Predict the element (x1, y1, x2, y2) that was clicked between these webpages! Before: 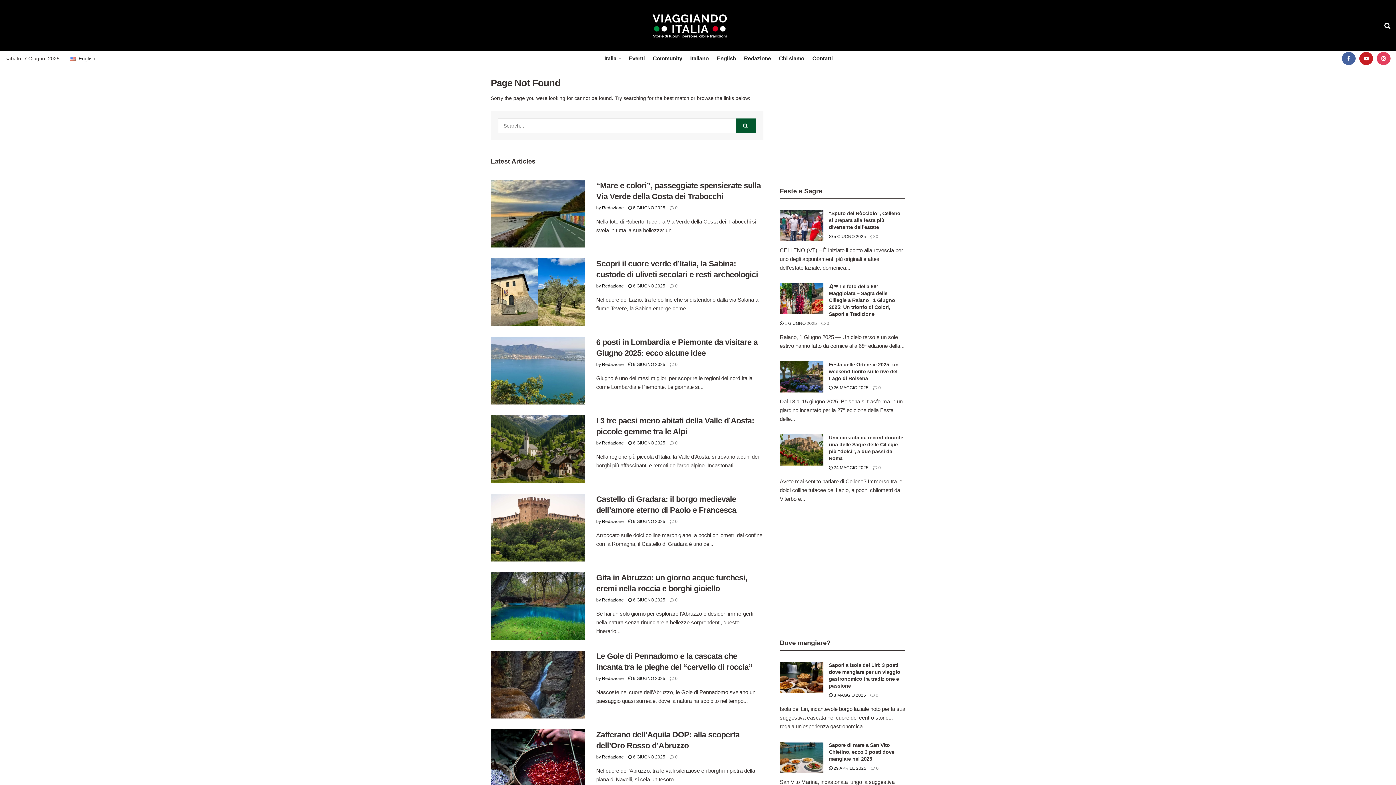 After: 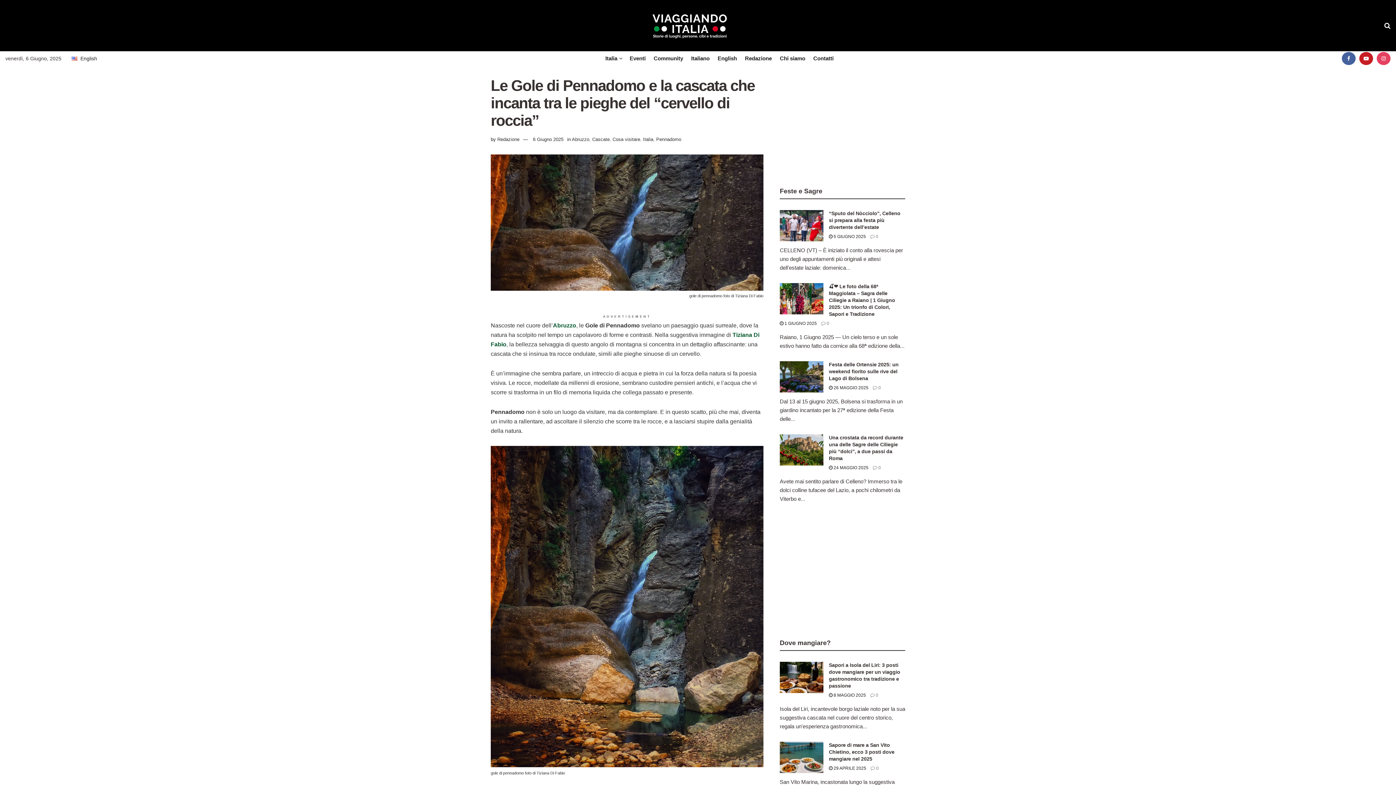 Action: label:  6 GIUGNO 2025 bbox: (628, 676, 665, 681)